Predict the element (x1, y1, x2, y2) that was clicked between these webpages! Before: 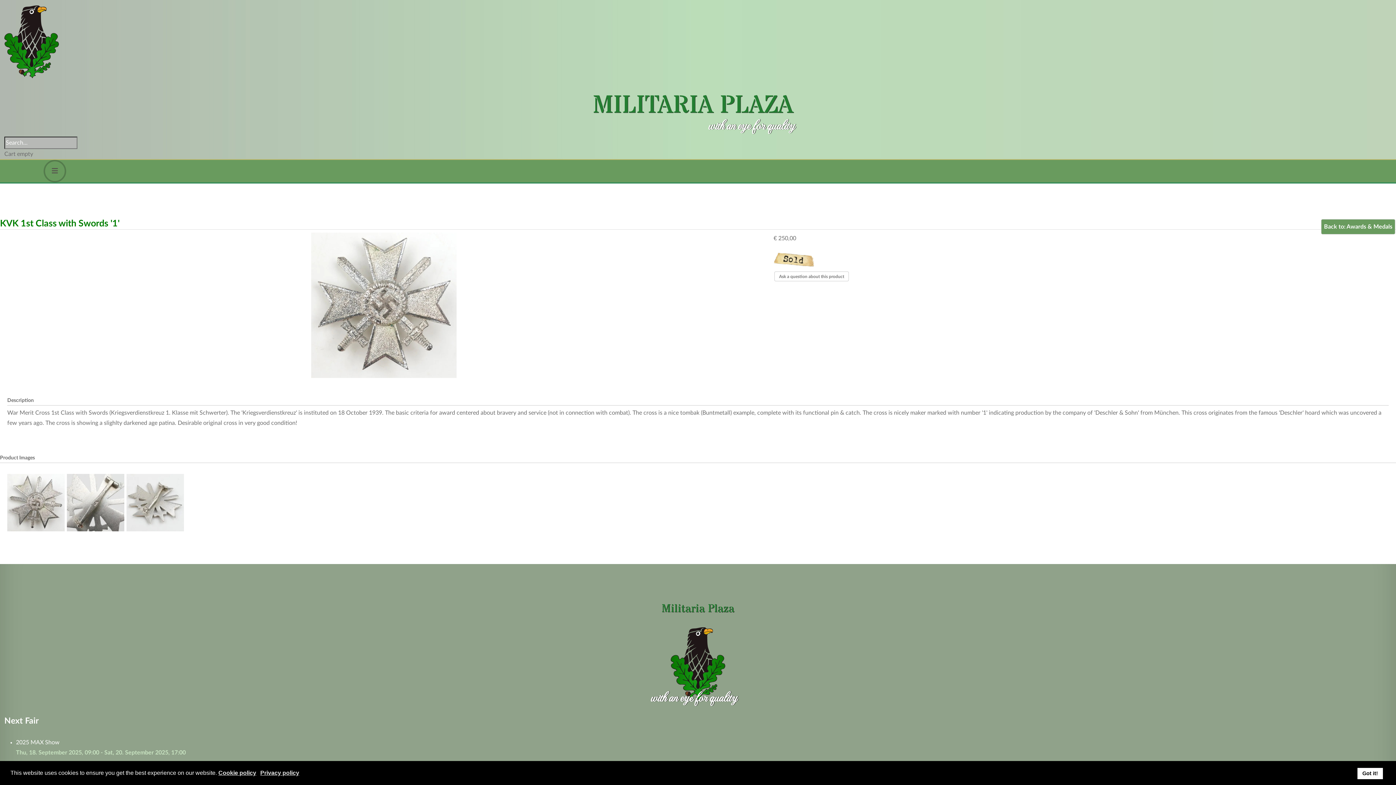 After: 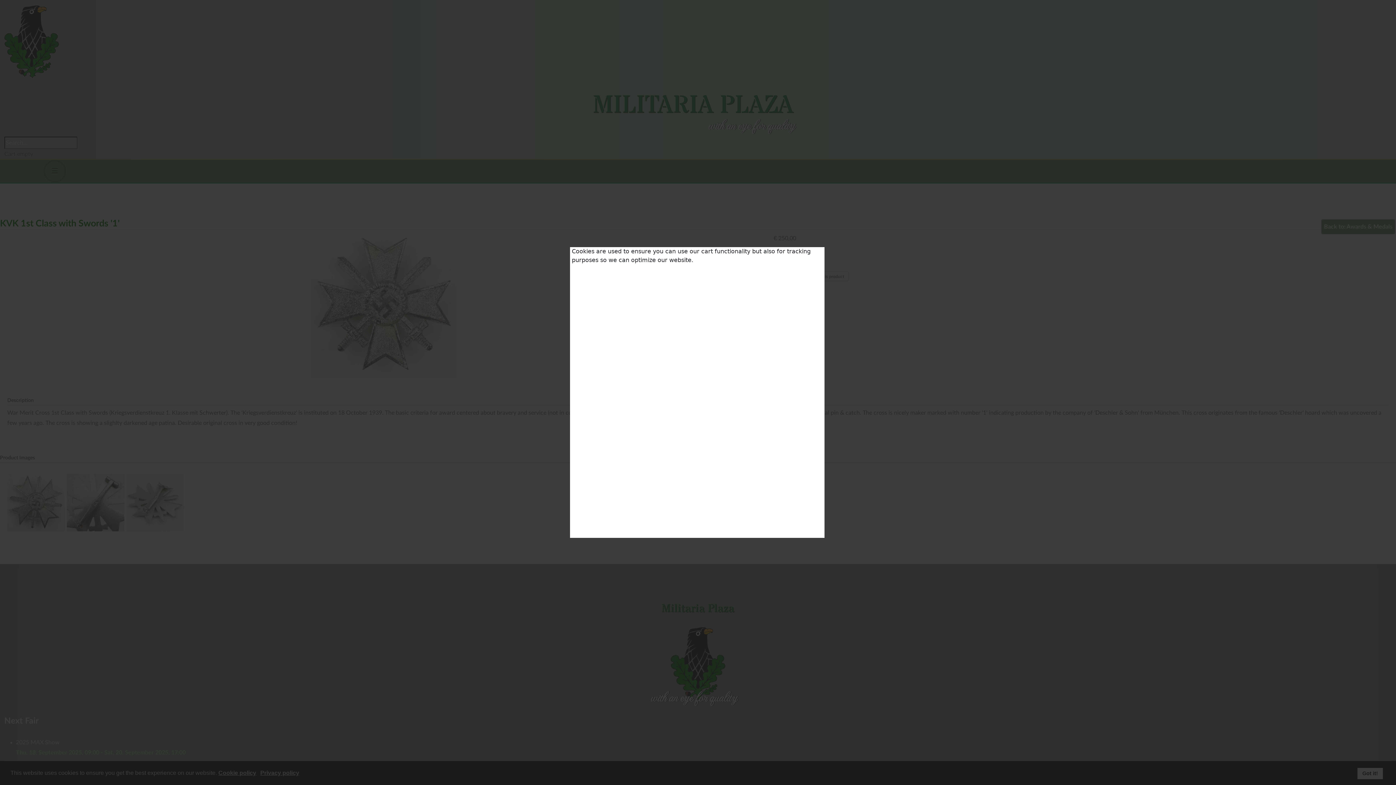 Action: label: Cookie policy bbox: (218, 769, 257, 777)